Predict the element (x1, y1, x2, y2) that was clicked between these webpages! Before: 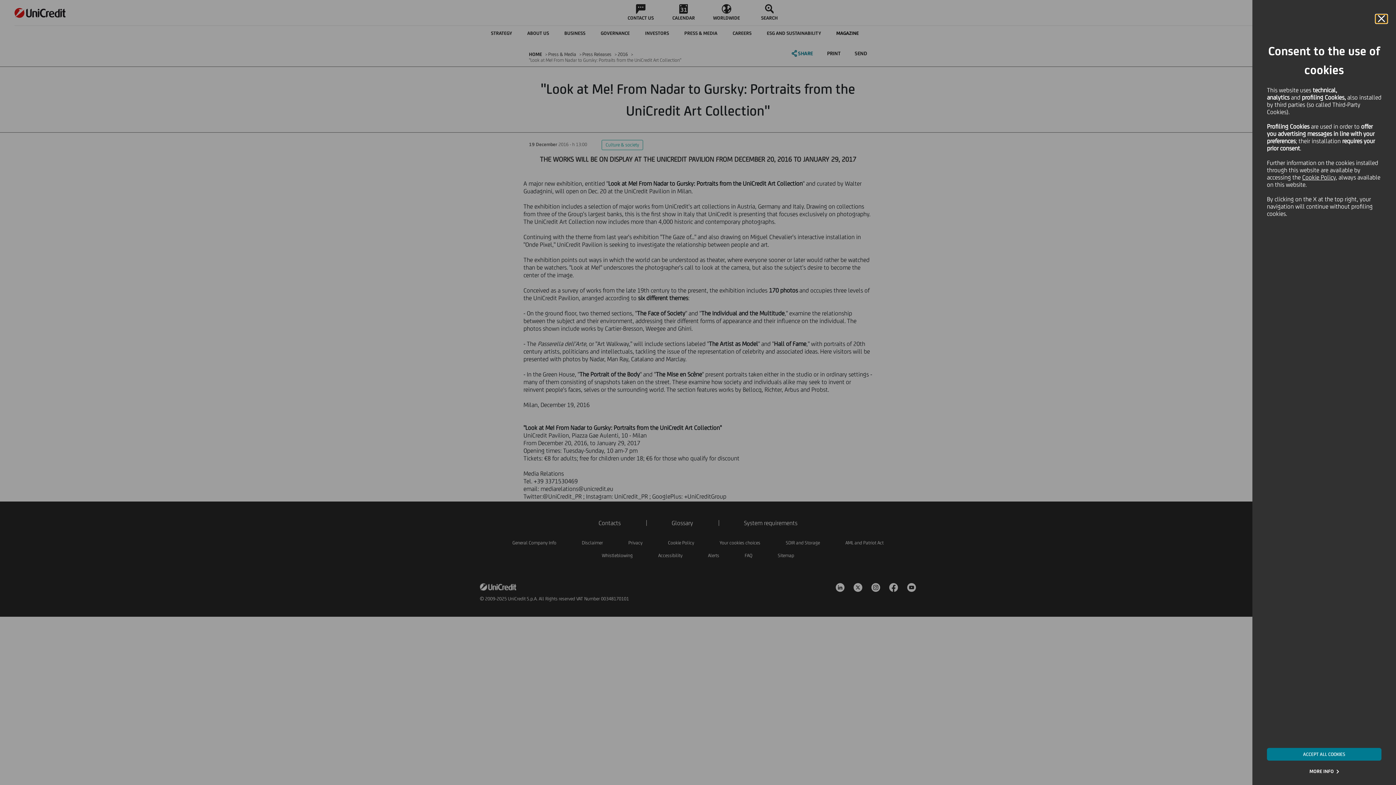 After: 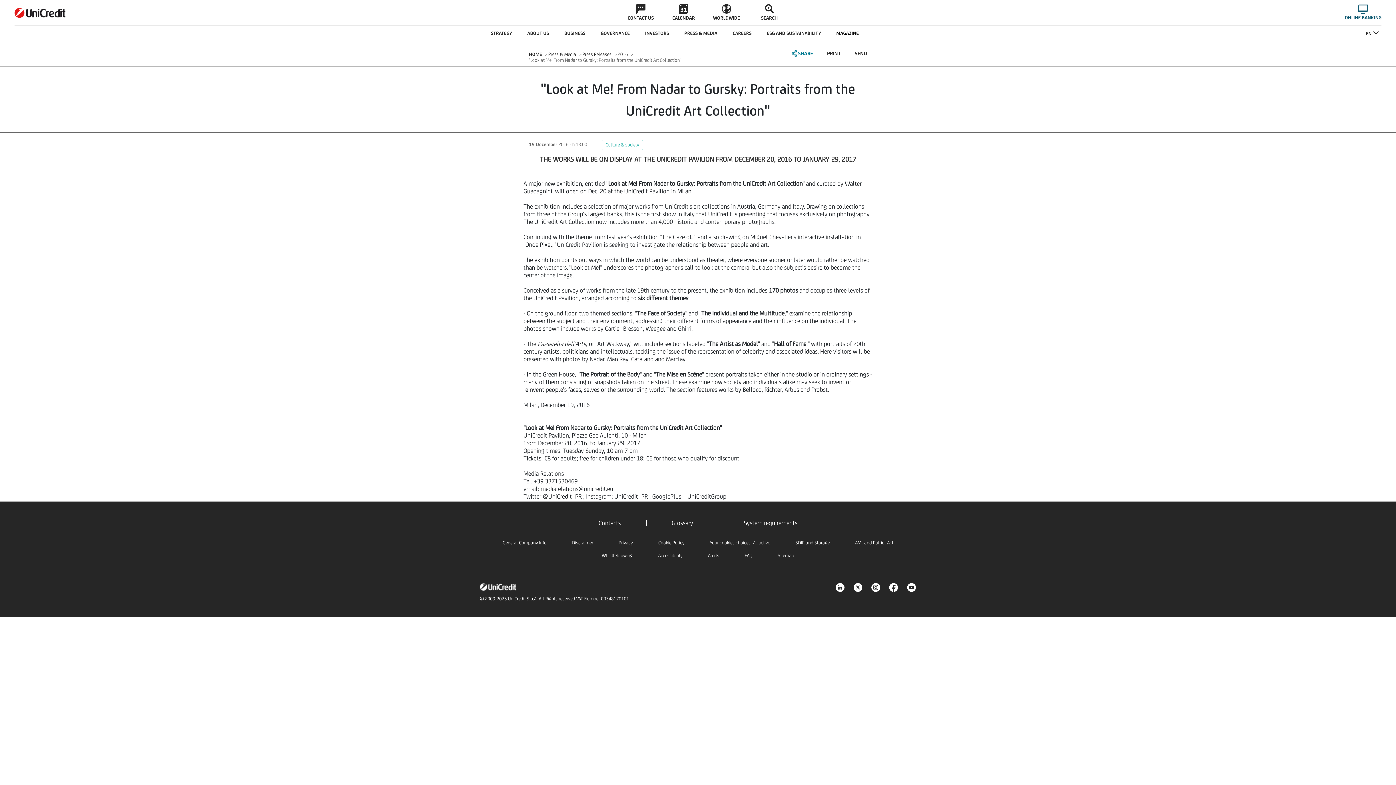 Action: label: ACCEPT ALL COOKIES bbox: (1267, 748, 1381, 761)